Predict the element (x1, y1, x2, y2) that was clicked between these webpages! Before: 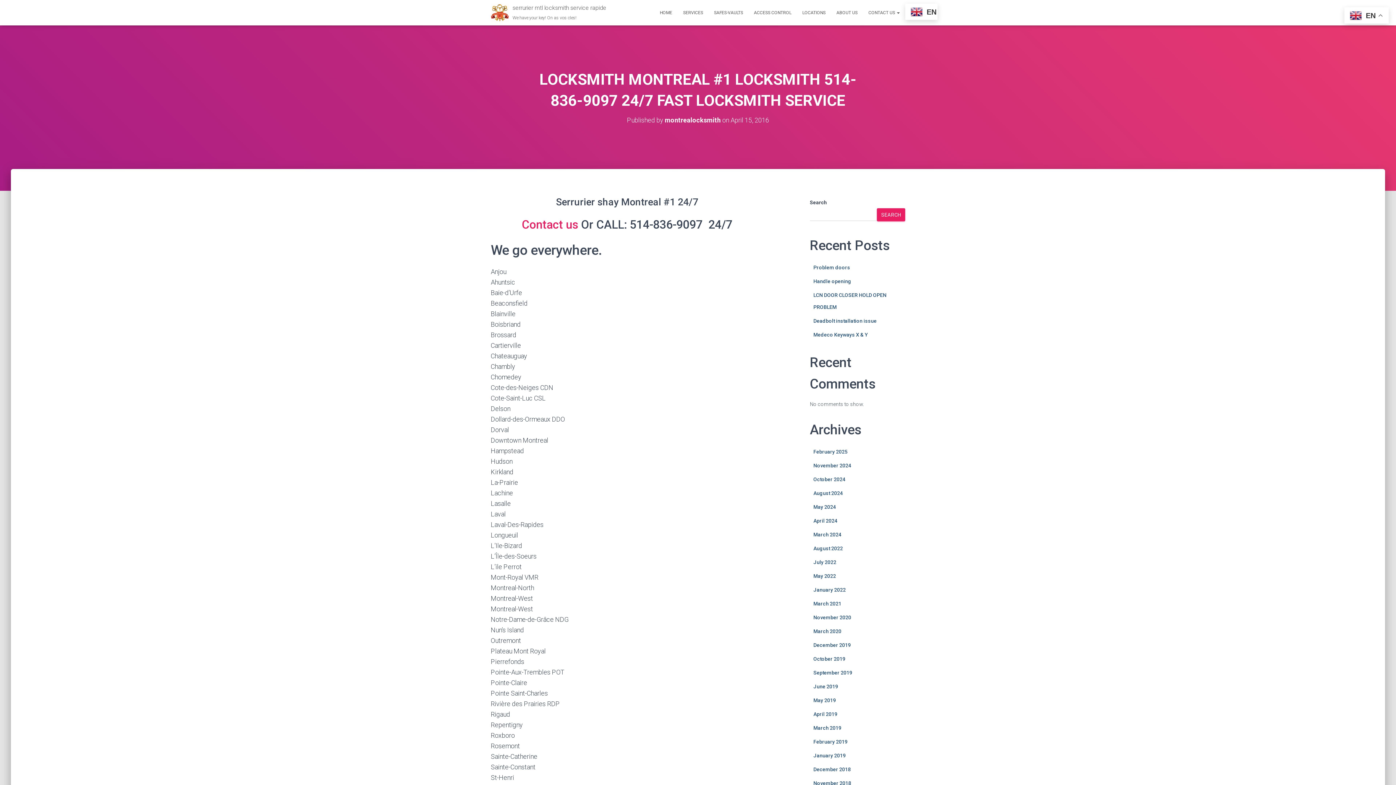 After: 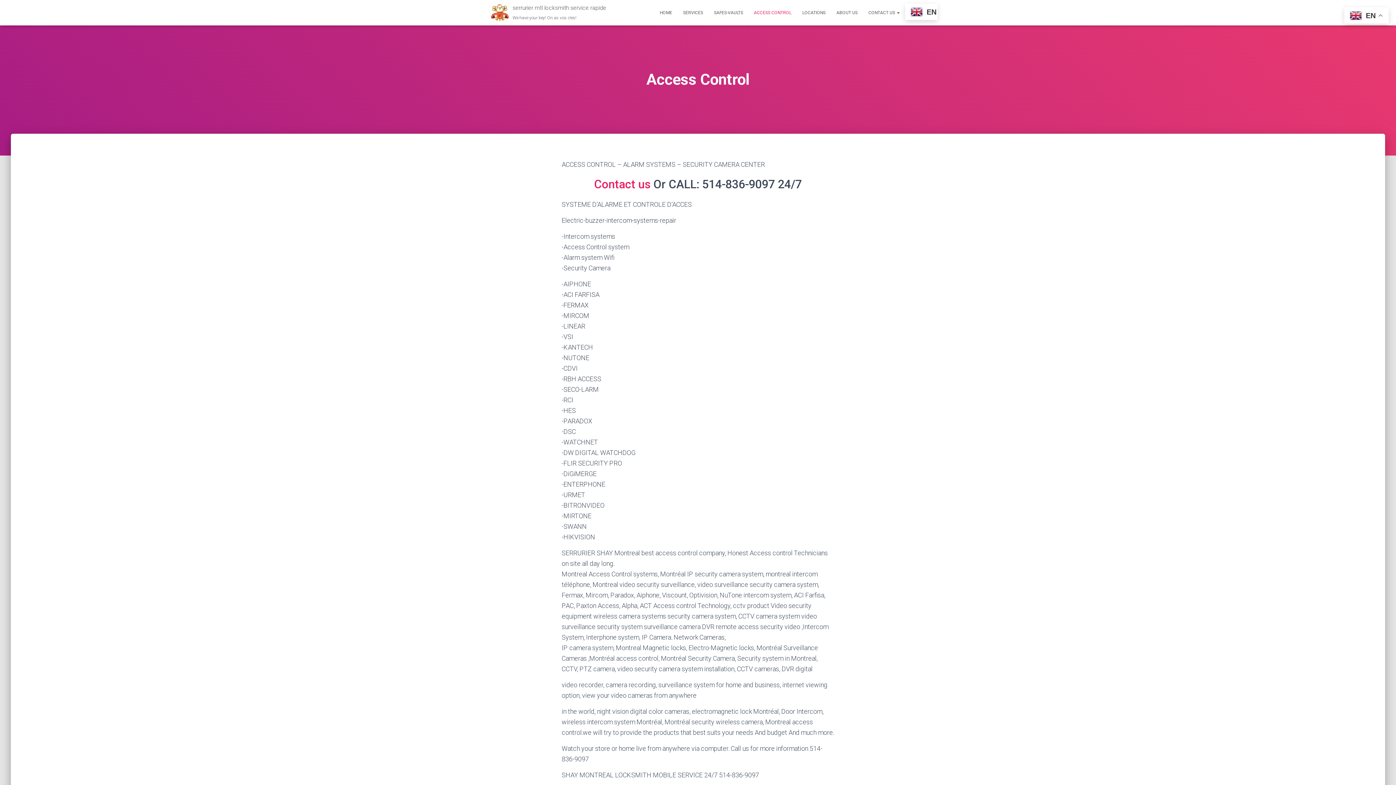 Action: bbox: (748, 3, 797, 21) label: ACCESS CONTROL